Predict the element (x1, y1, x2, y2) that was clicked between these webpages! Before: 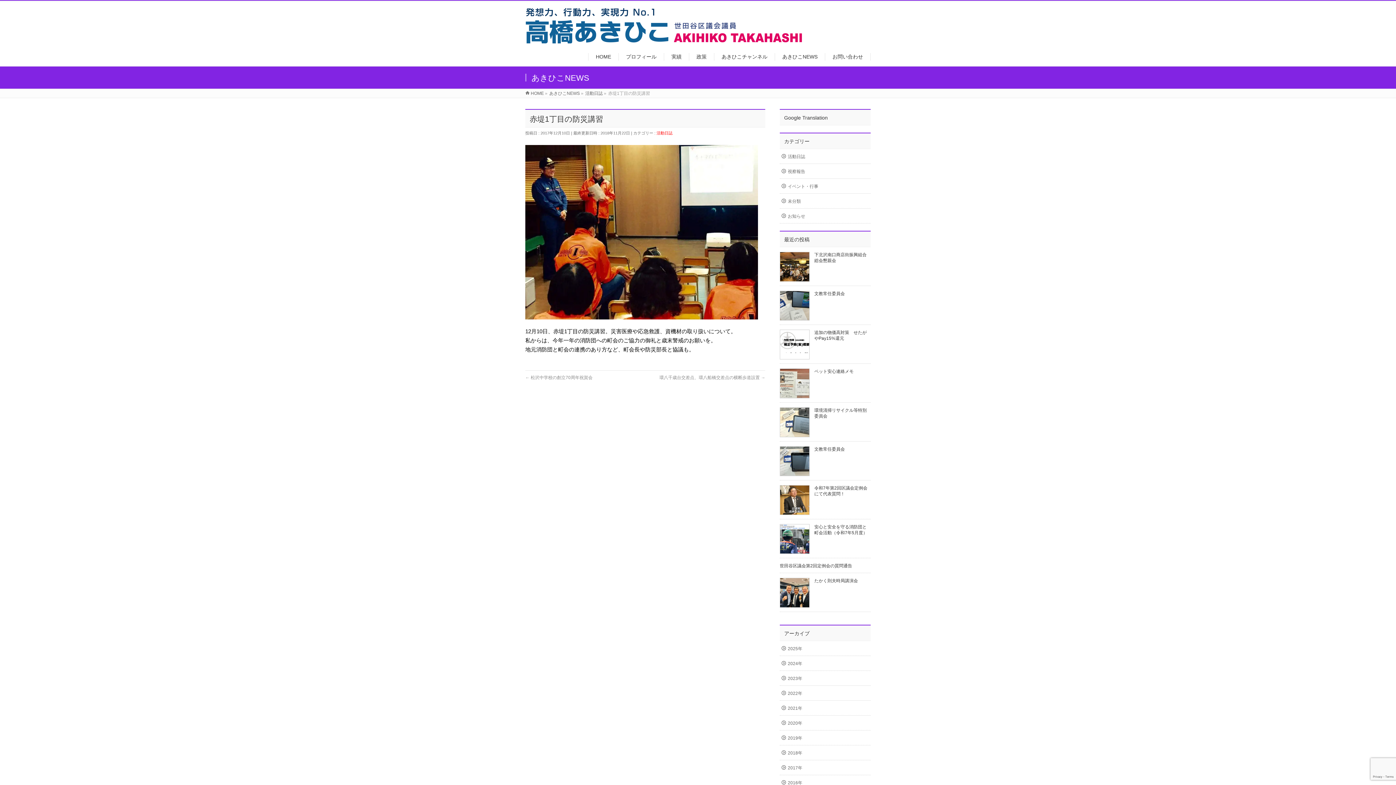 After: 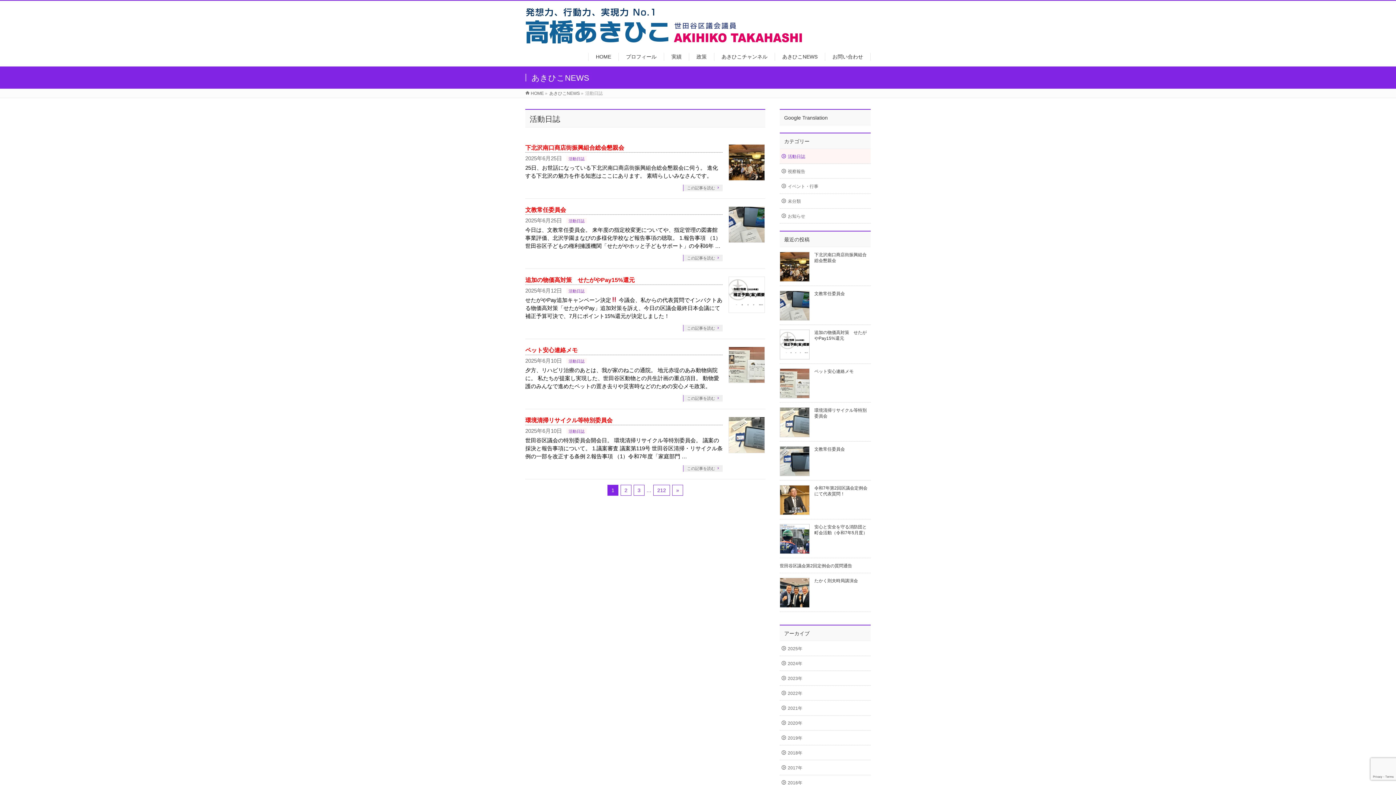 Action: bbox: (656, 130, 672, 135) label: 活動日誌